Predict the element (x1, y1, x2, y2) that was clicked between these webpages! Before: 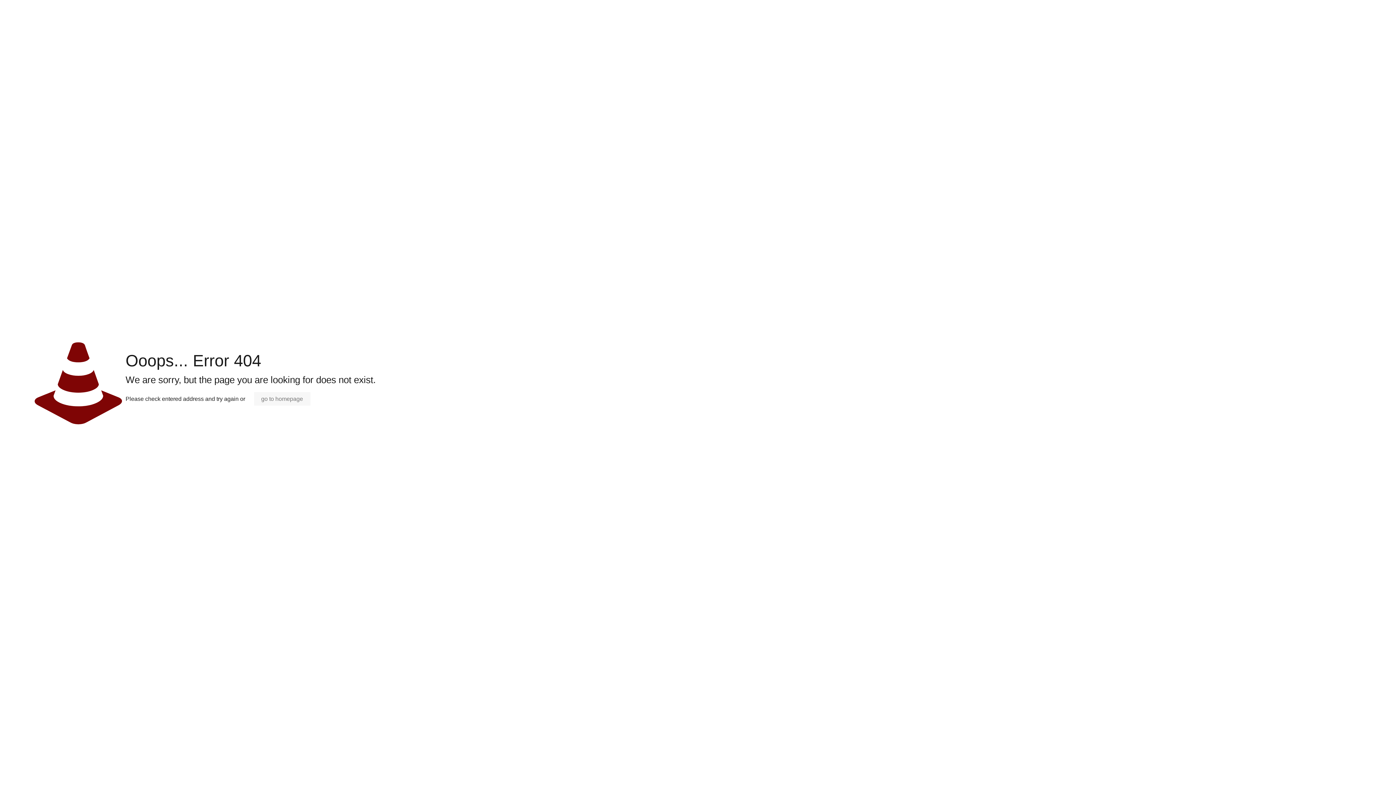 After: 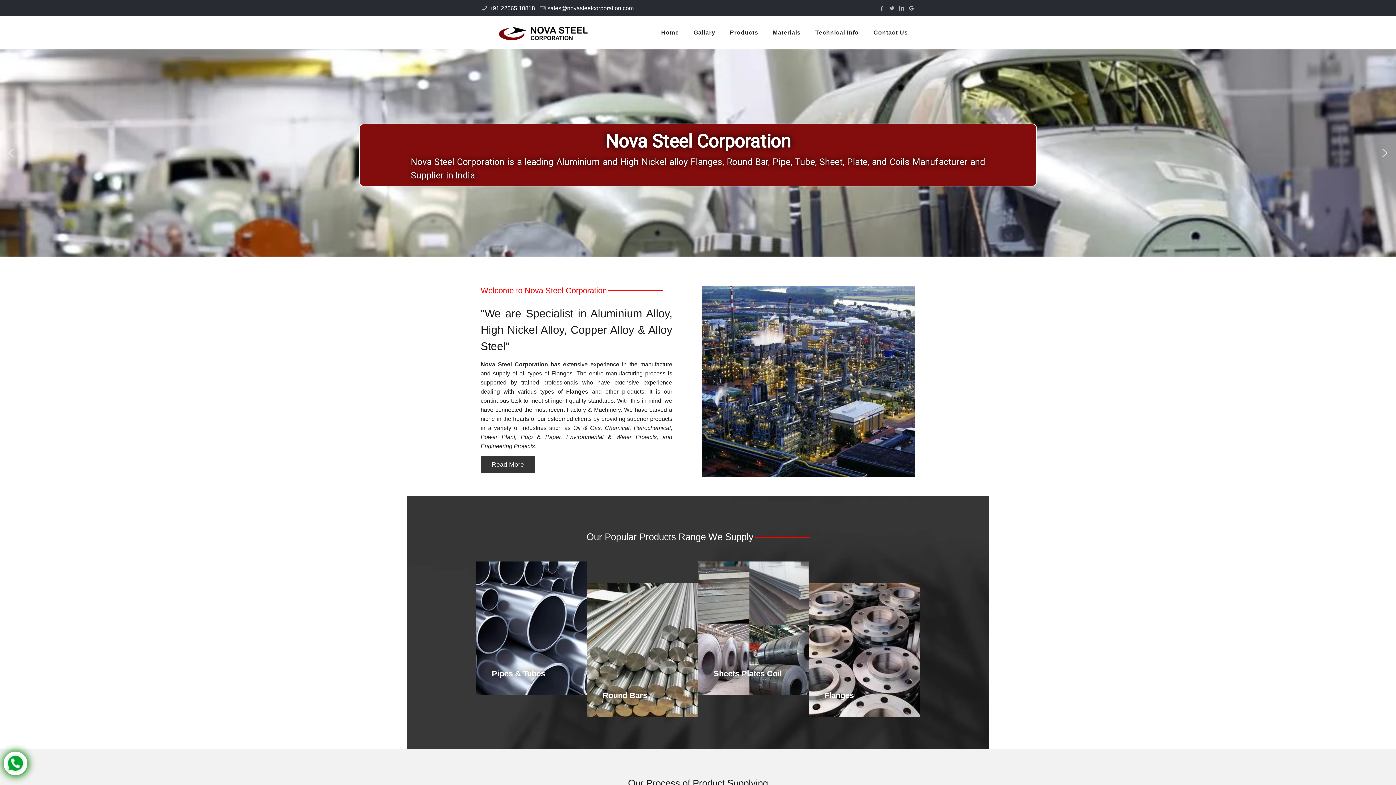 Action: label: go to homepage bbox: (254, 392, 310, 405)